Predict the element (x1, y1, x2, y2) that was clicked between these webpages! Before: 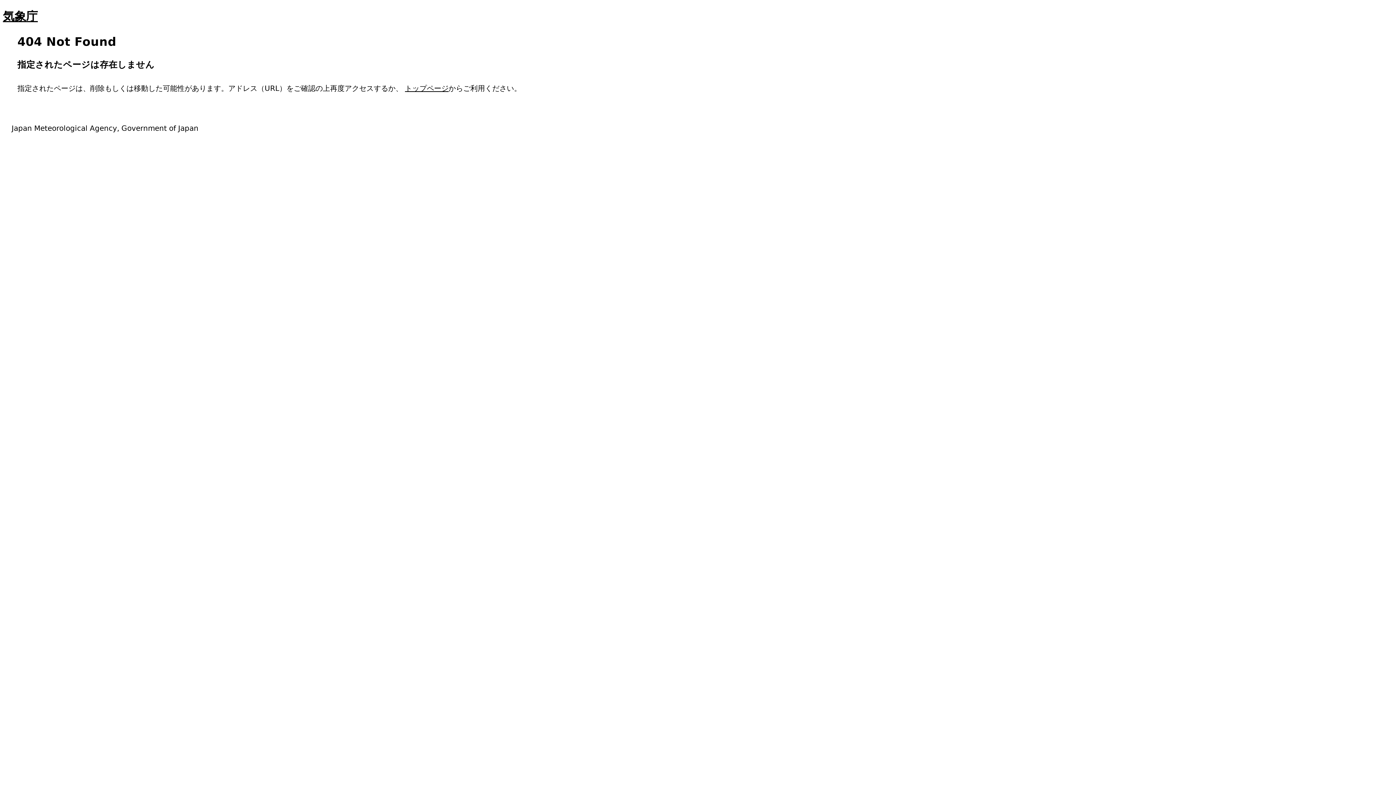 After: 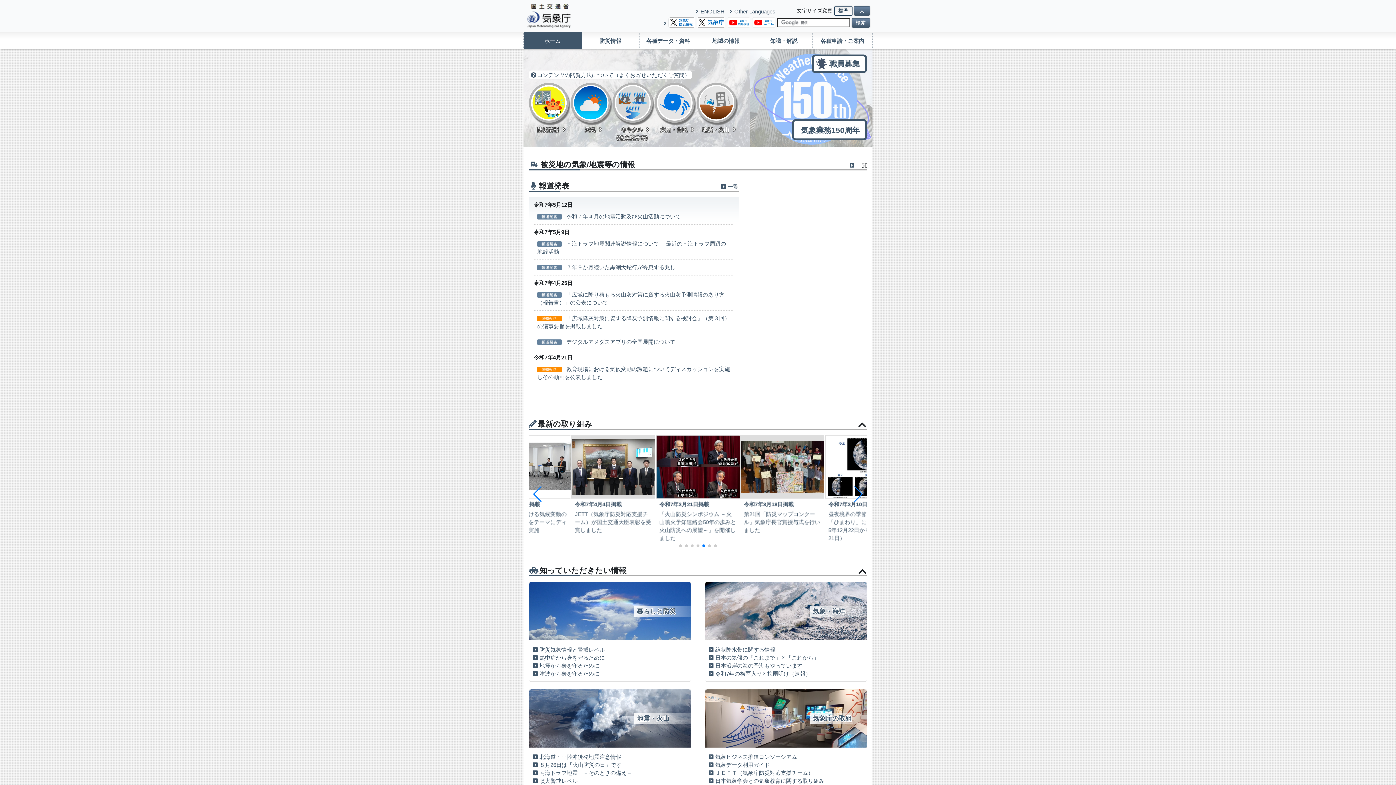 Action: label: トップページ bbox: (405, 84, 448, 92)